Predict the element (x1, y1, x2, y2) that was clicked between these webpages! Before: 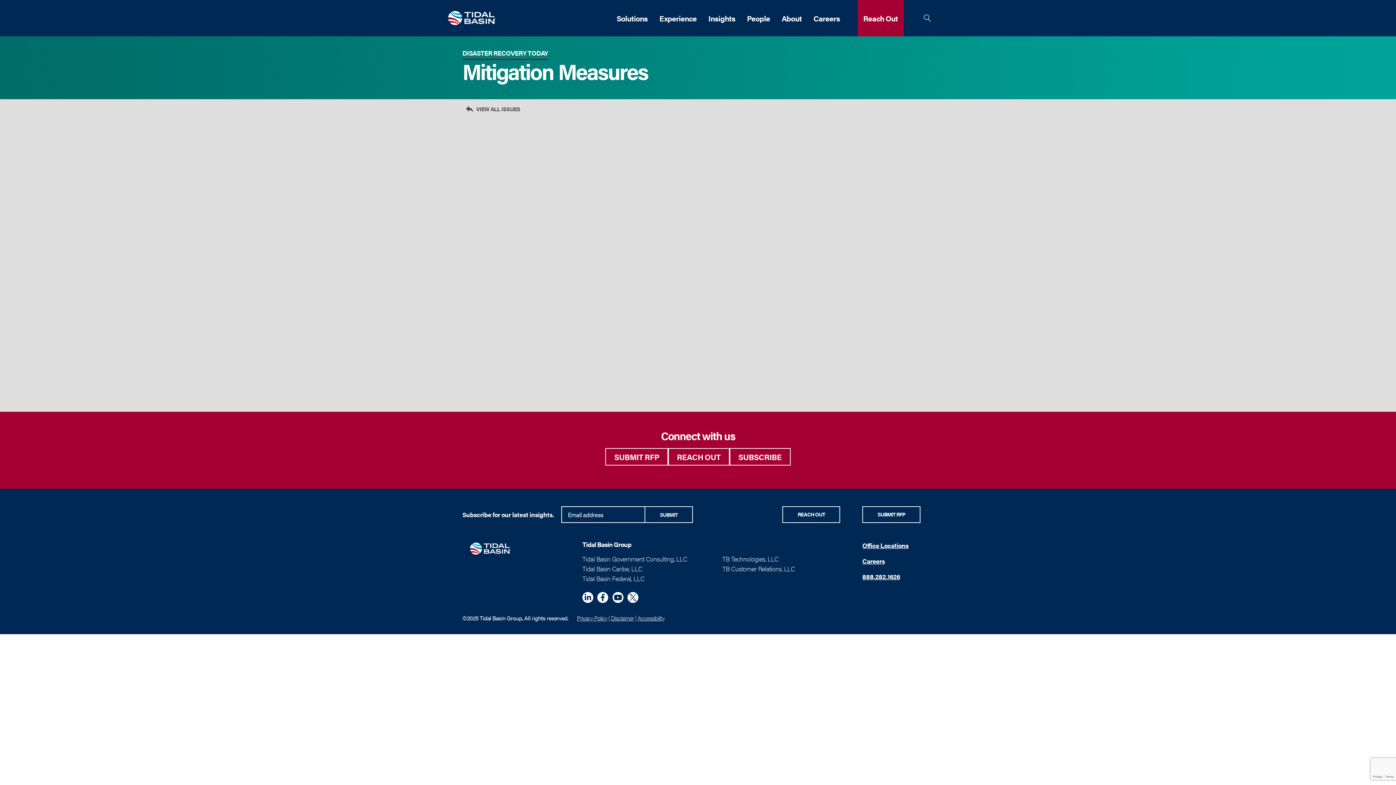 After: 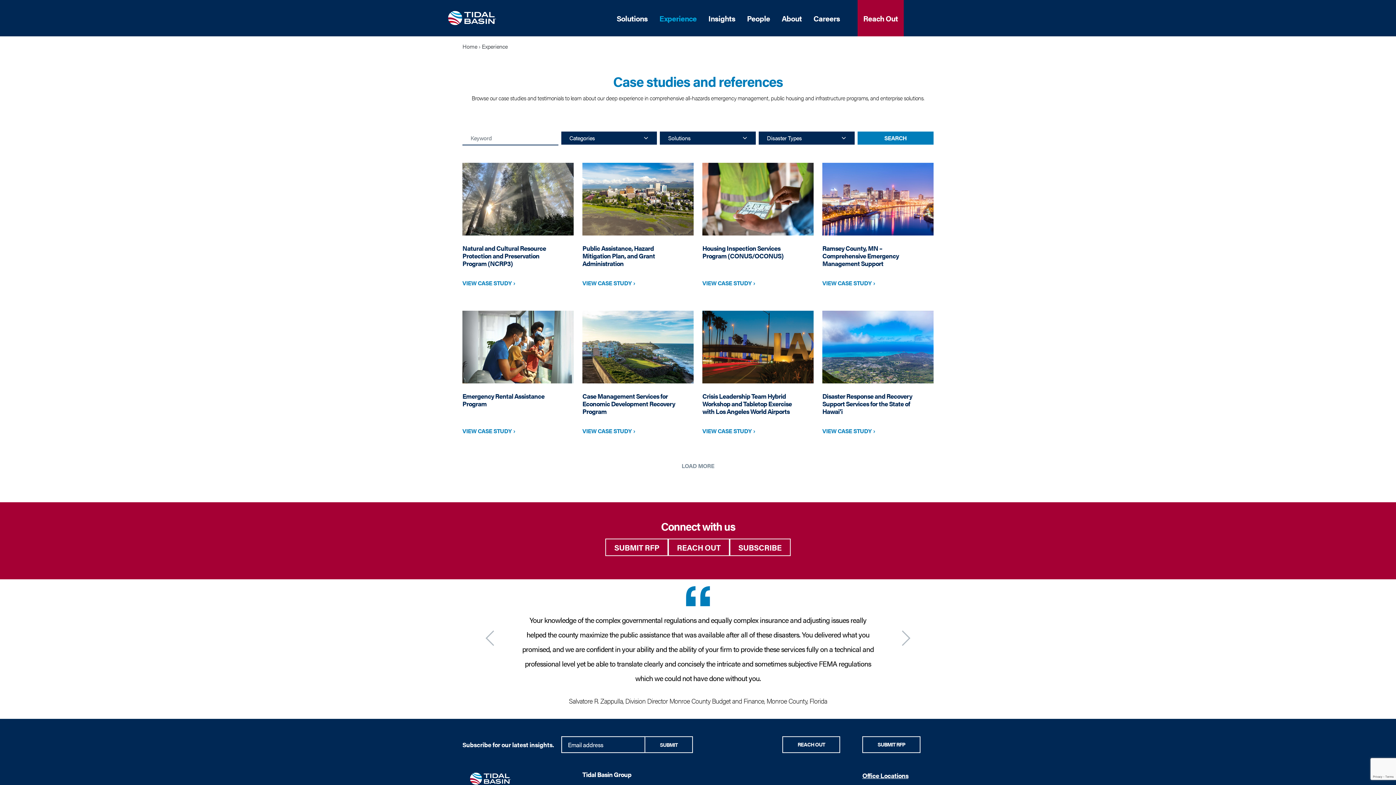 Action: label: Experience bbox: (659, 12, 696, 23)